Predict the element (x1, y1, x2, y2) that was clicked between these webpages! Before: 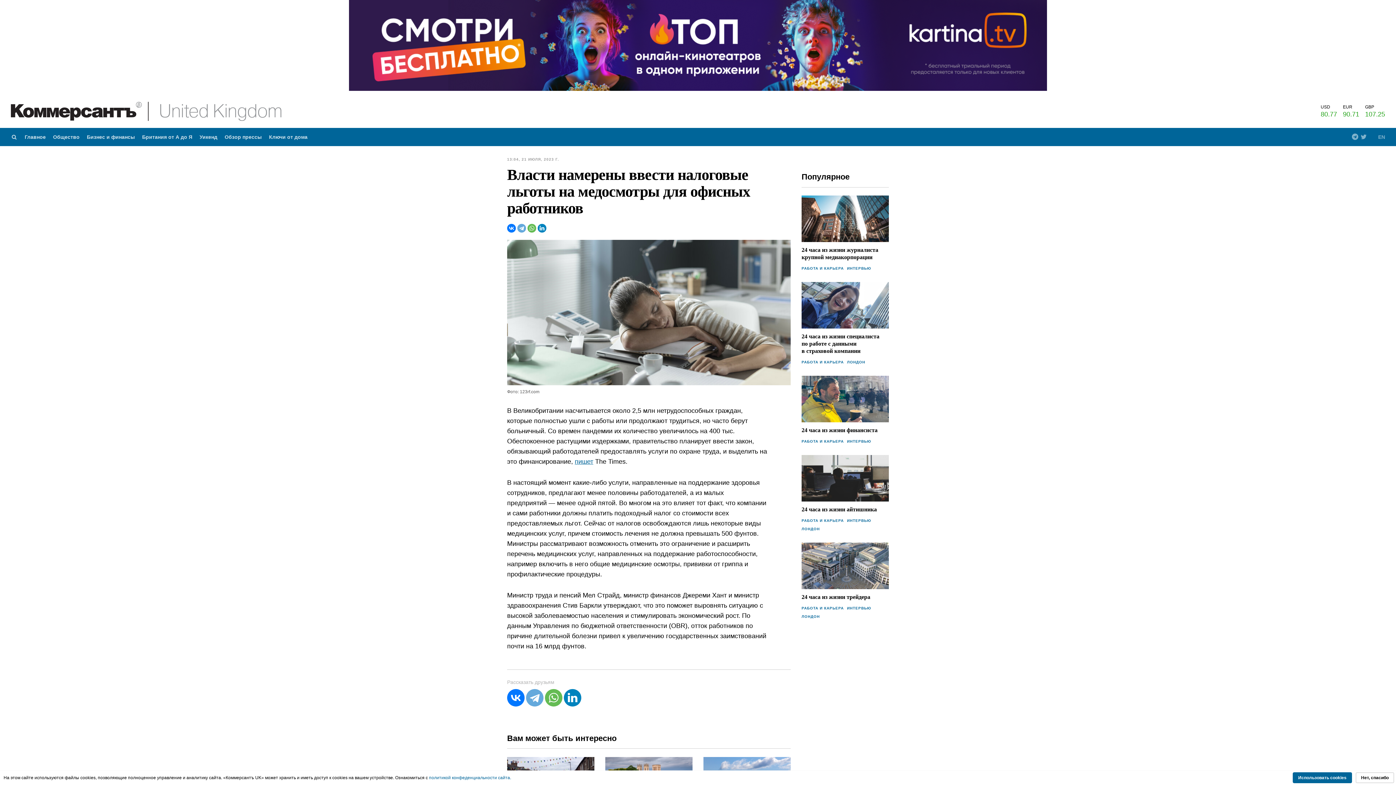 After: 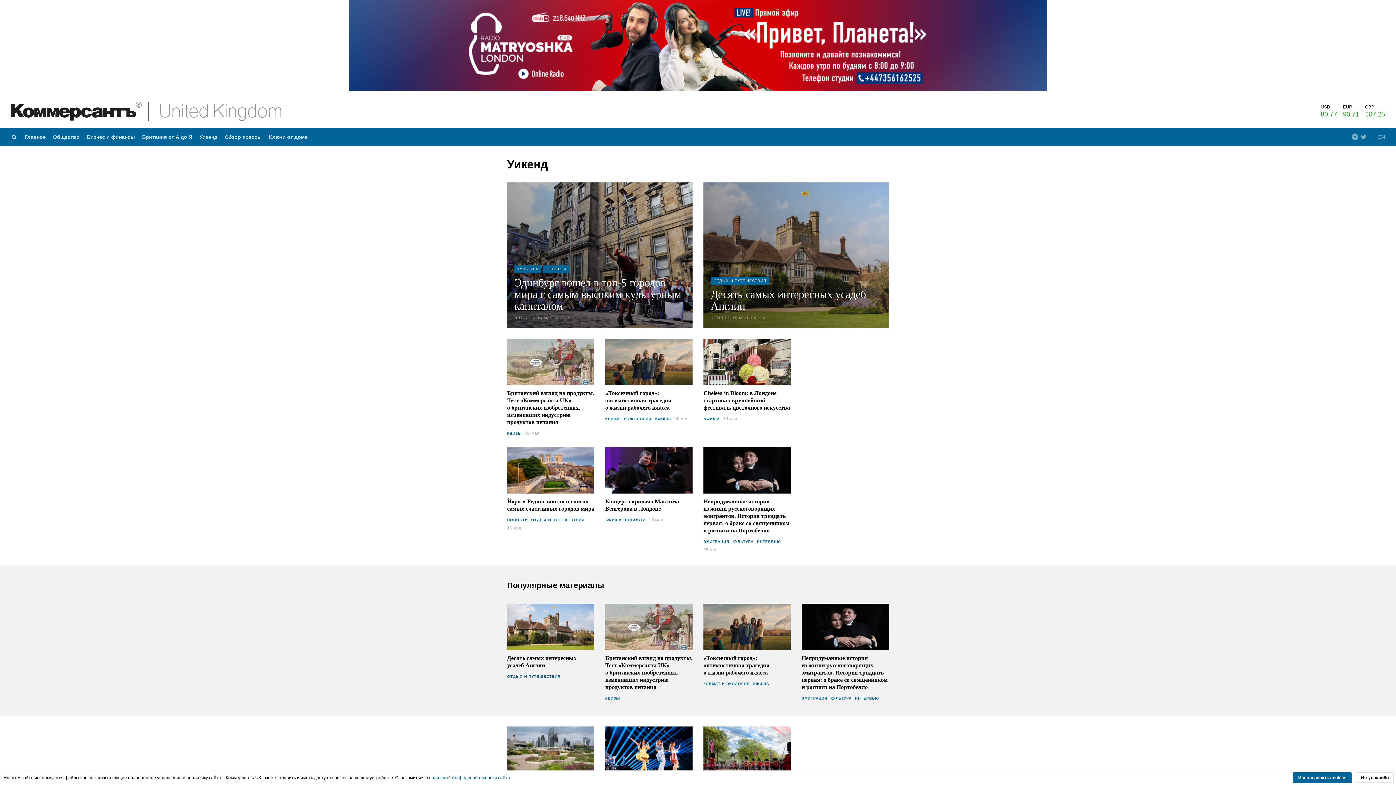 Action: bbox: (199, 134, 217, 140) label: Уикенд